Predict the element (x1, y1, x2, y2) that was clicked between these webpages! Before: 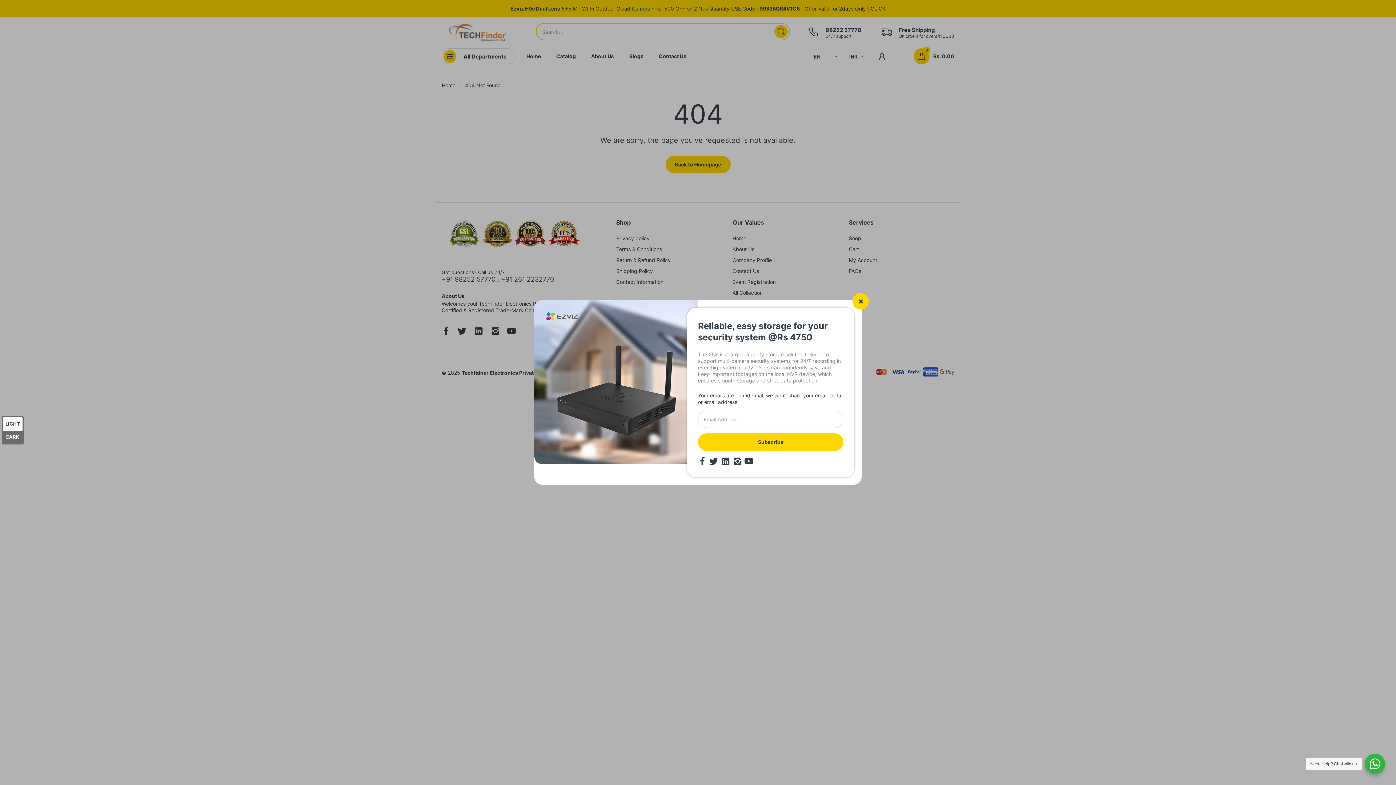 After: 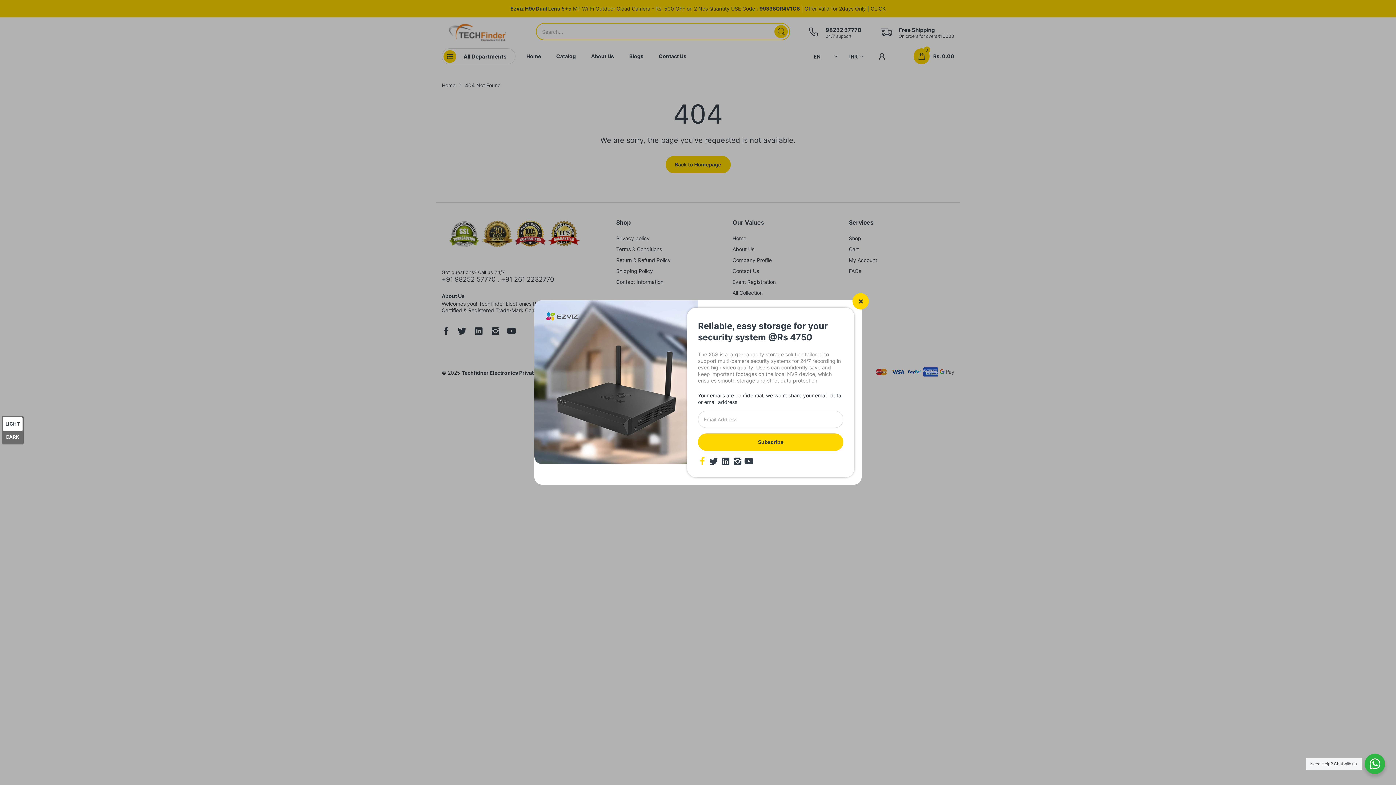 Action: bbox: (698, 457, 706, 466)